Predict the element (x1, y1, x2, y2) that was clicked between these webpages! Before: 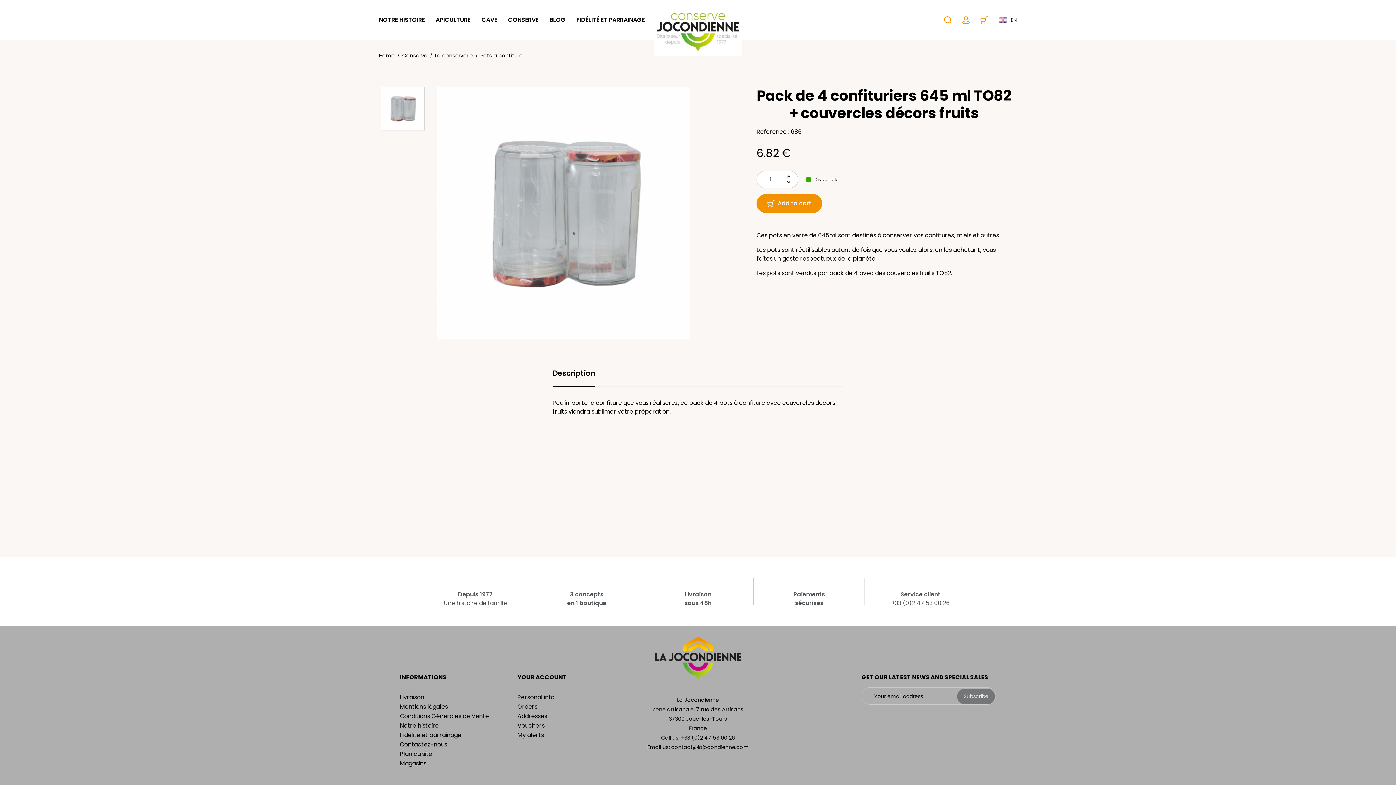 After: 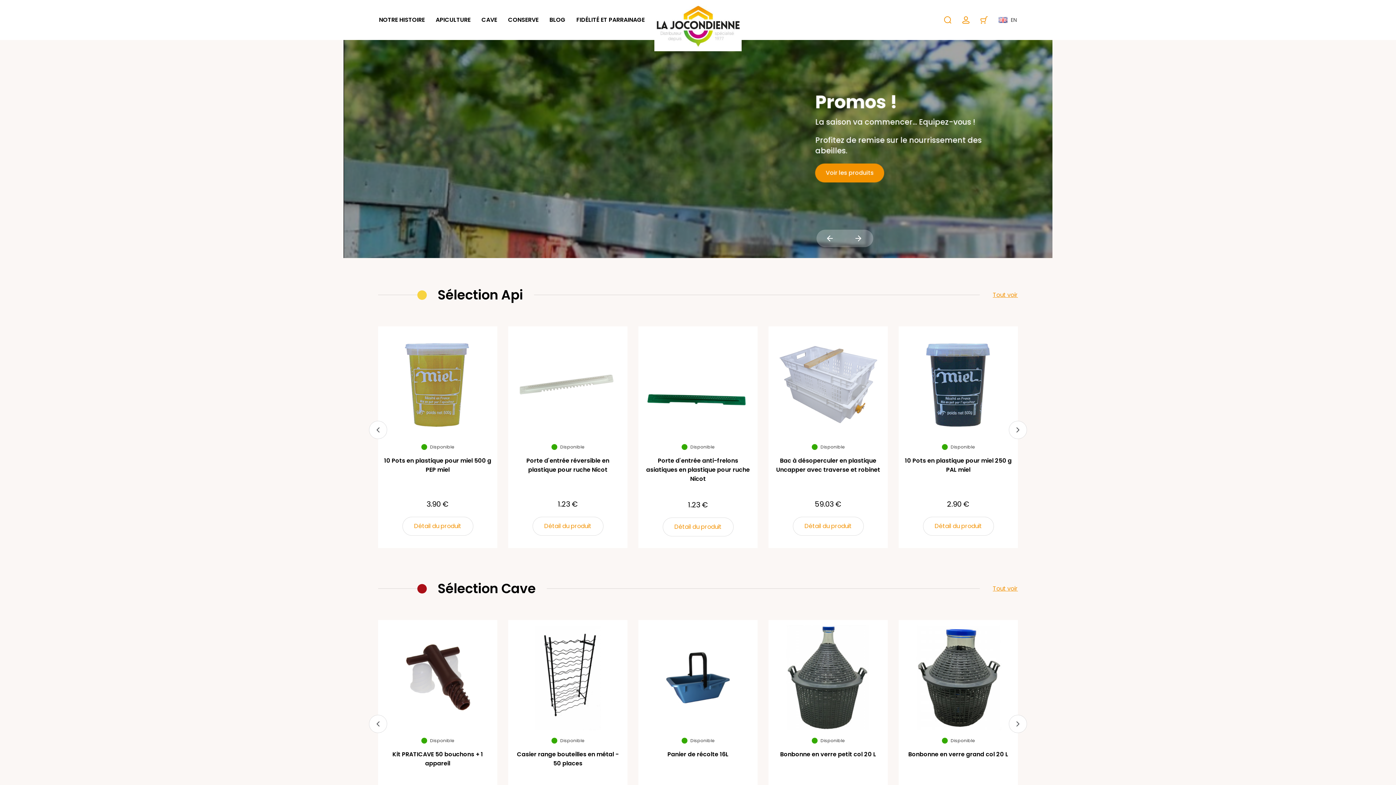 Action: bbox: (379, 47, 394, 64) label: Home